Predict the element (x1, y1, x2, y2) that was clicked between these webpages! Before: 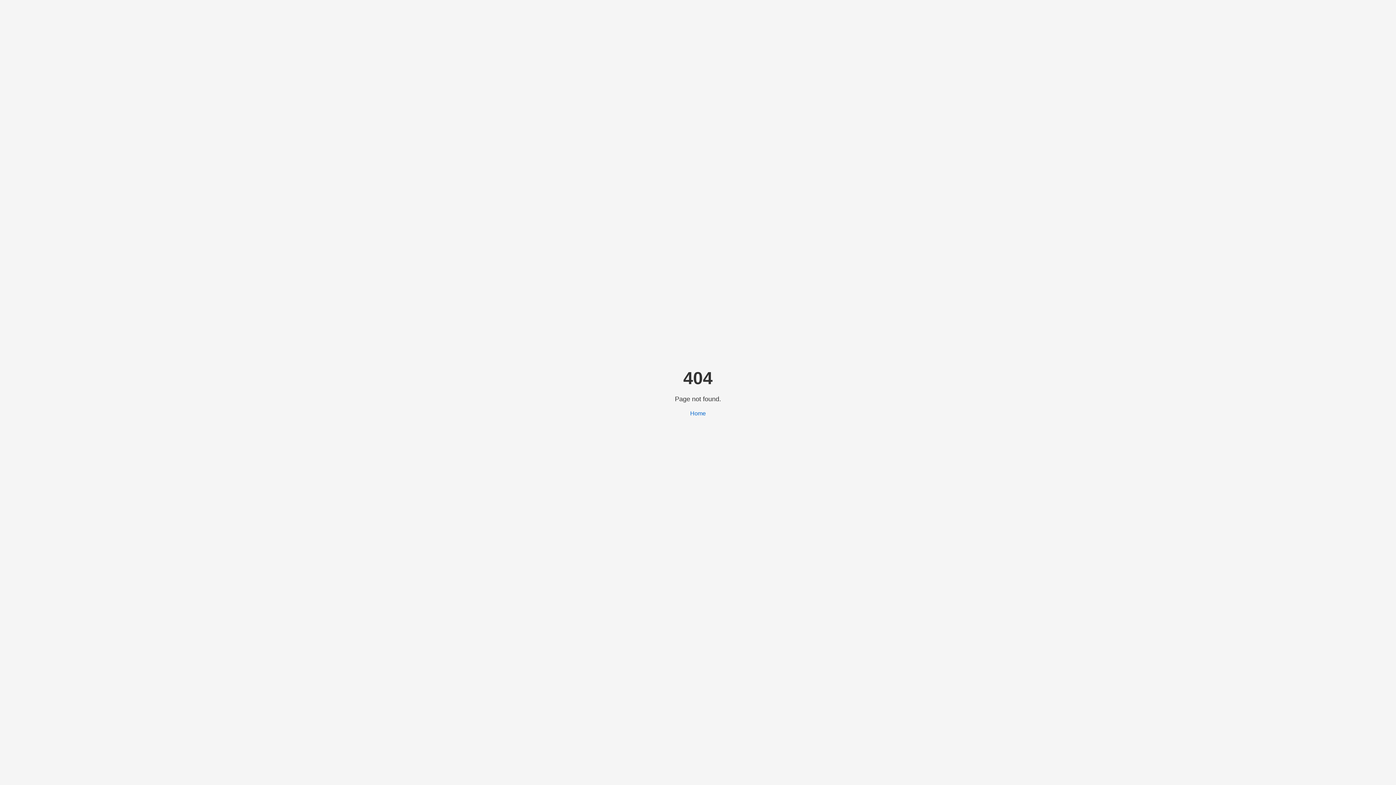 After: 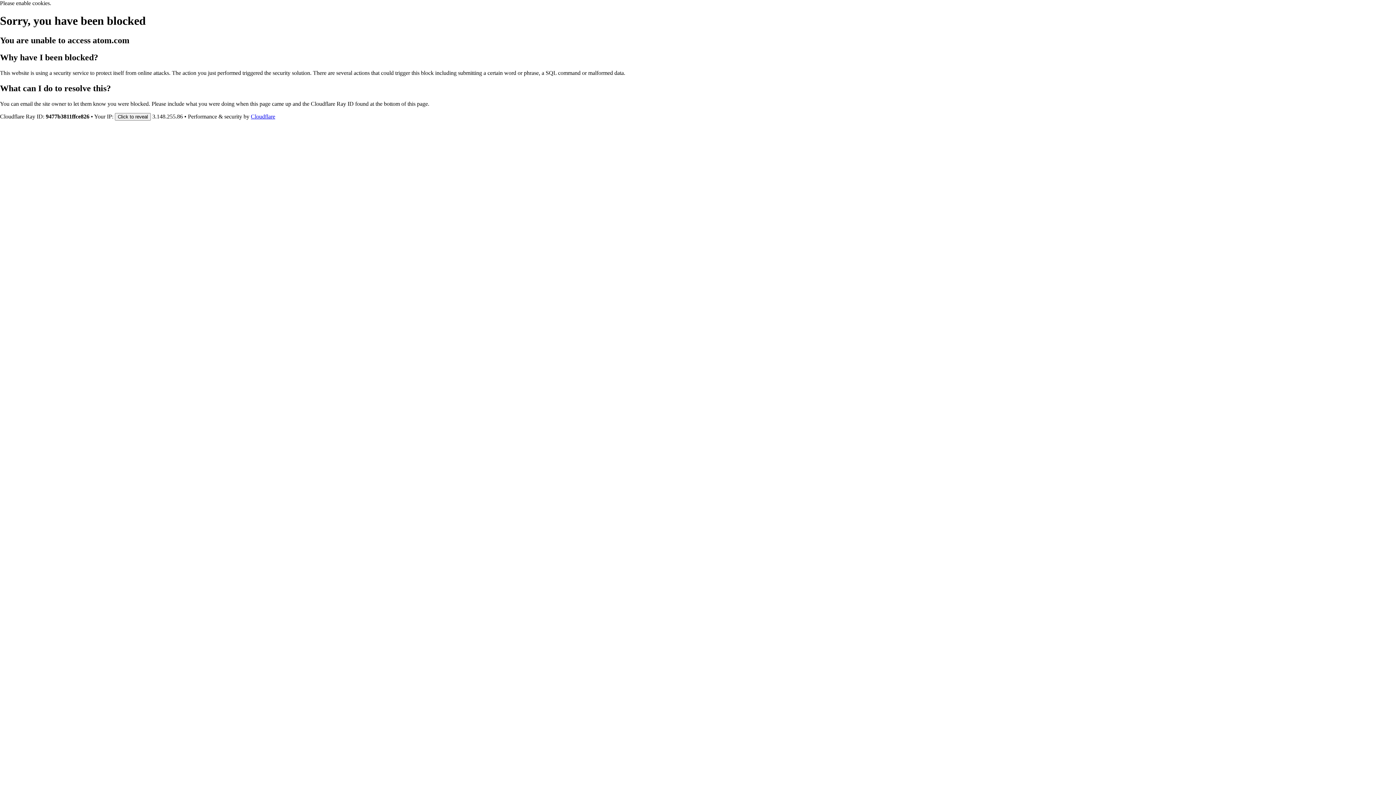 Action: bbox: (690, 410, 706, 416) label: Home